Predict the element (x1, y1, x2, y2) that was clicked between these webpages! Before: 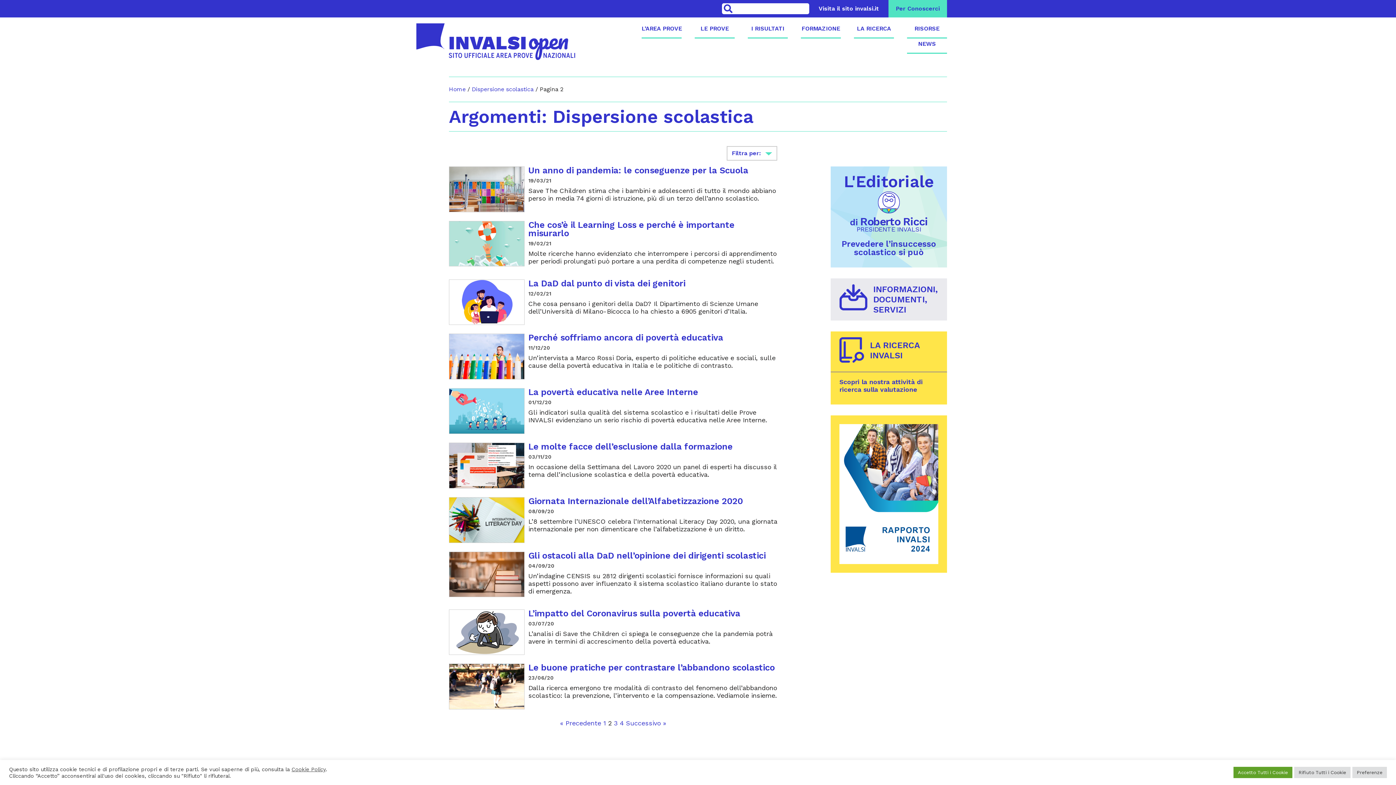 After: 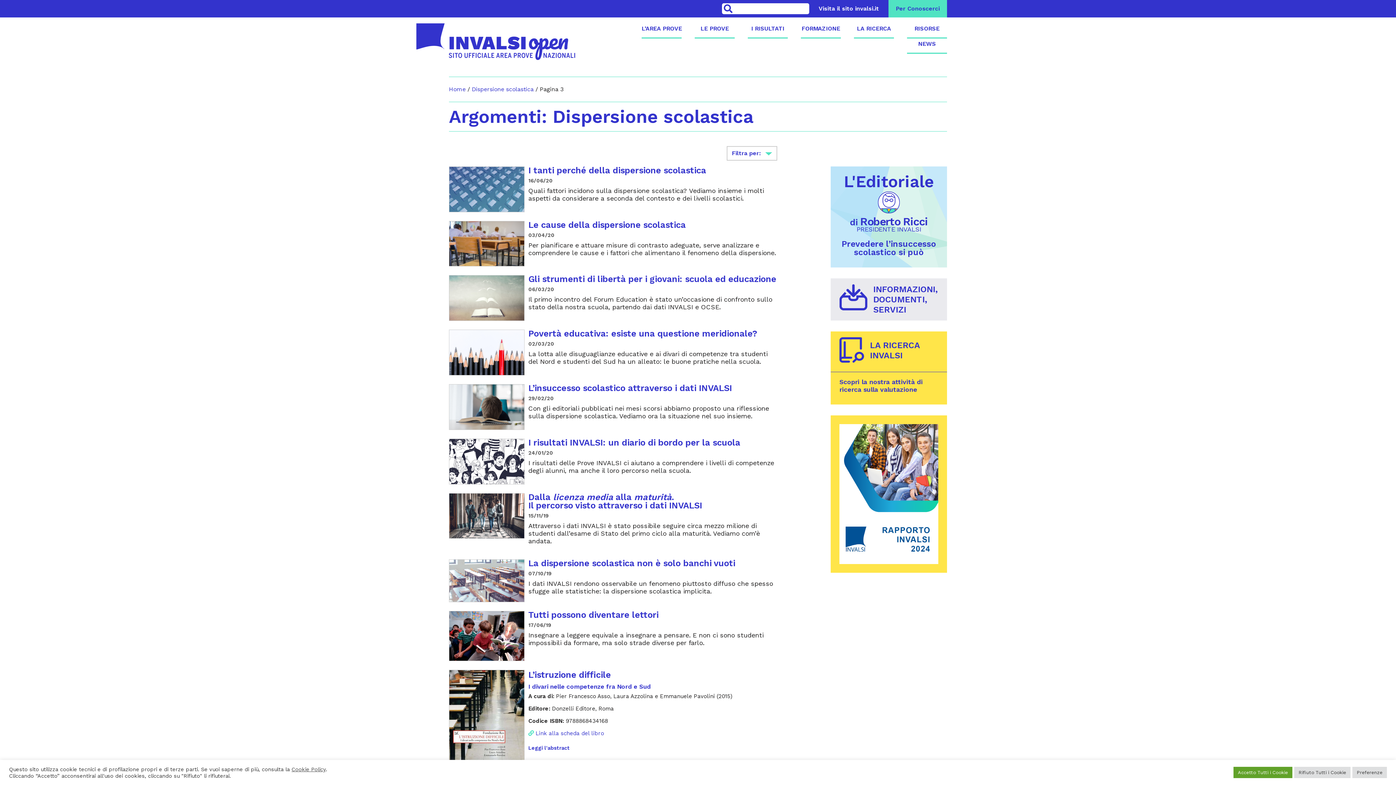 Action: bbox: (626, 719, 666, 727) label: Successivo »